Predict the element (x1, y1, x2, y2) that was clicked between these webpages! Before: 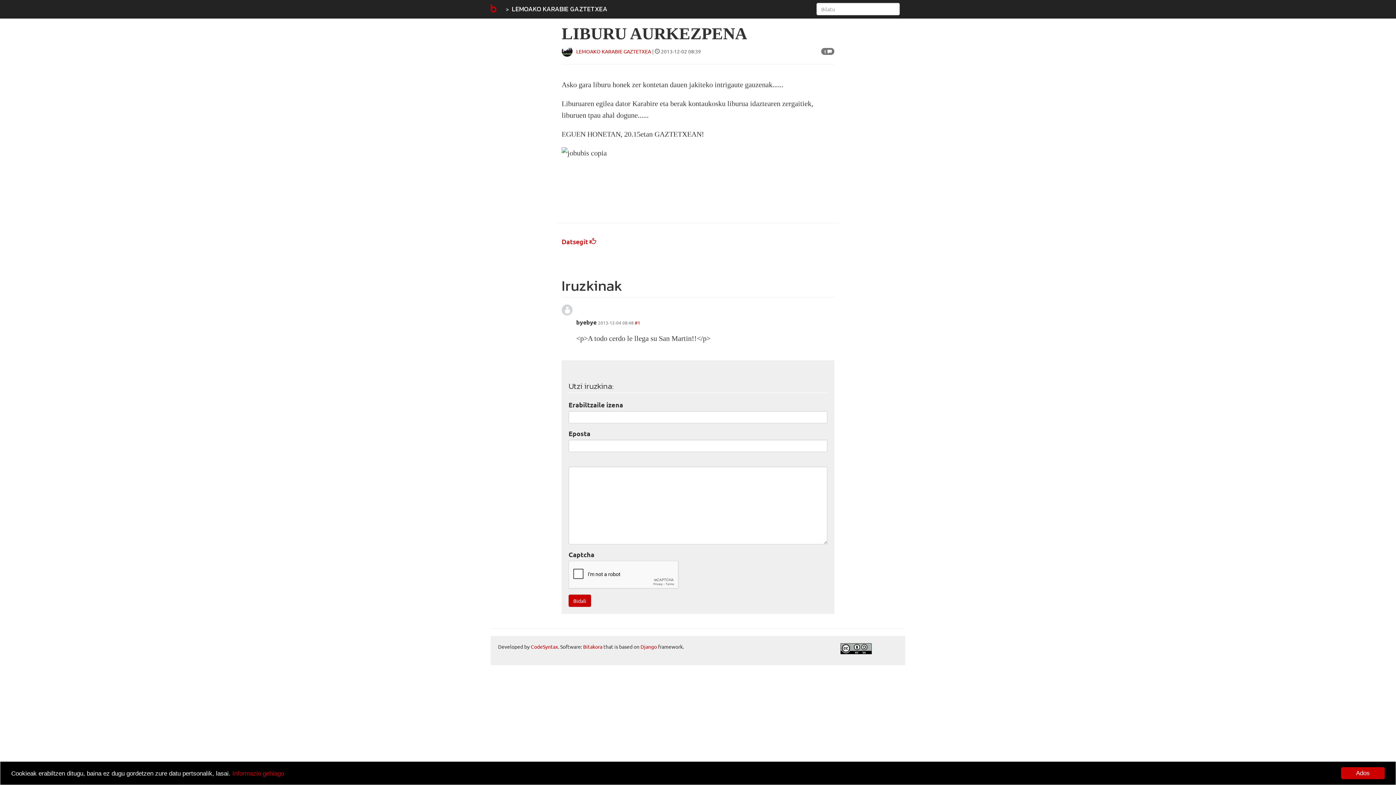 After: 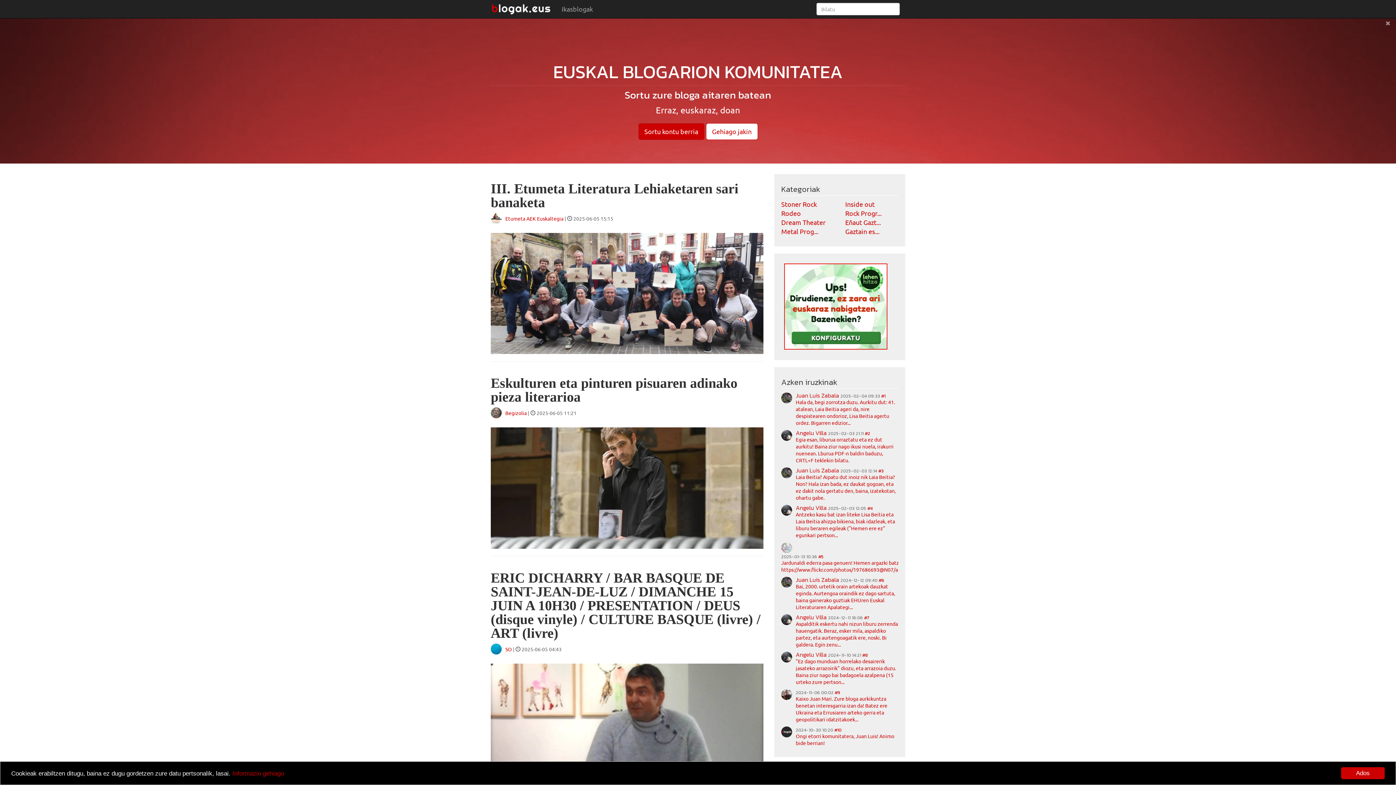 Action: bbox: (485, 0, 500, 18)